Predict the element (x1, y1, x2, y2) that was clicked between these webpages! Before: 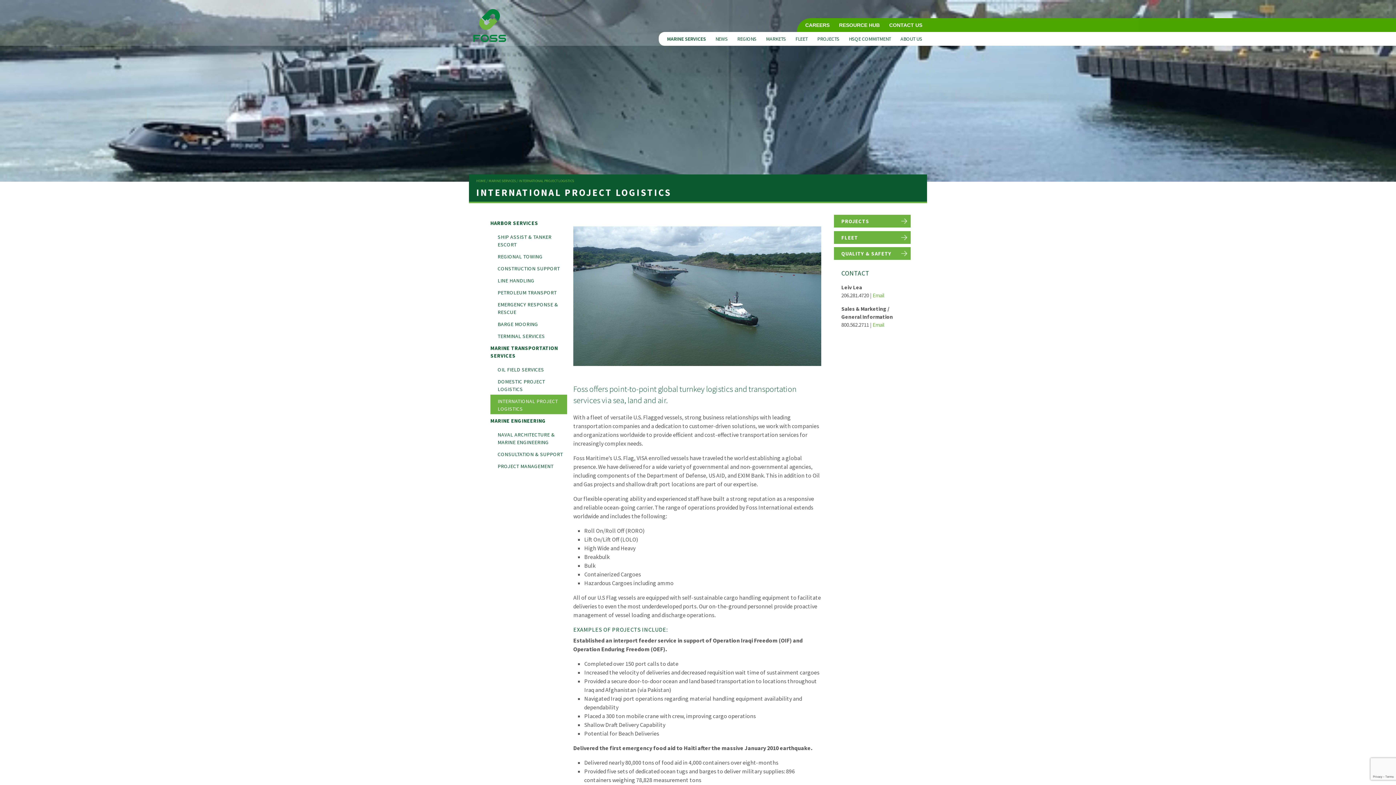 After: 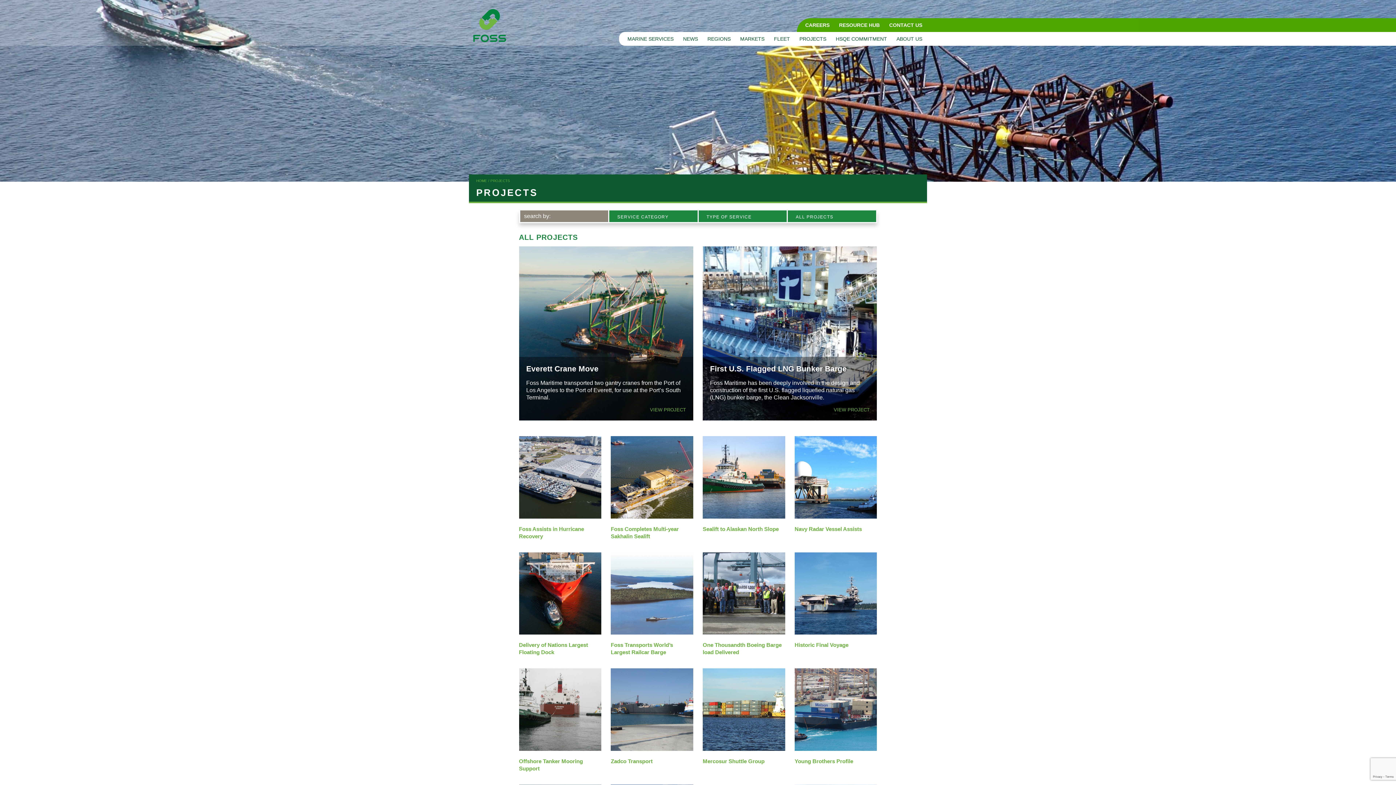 Action: bbox: (812, 32, 844, 45) label: PROJECTS